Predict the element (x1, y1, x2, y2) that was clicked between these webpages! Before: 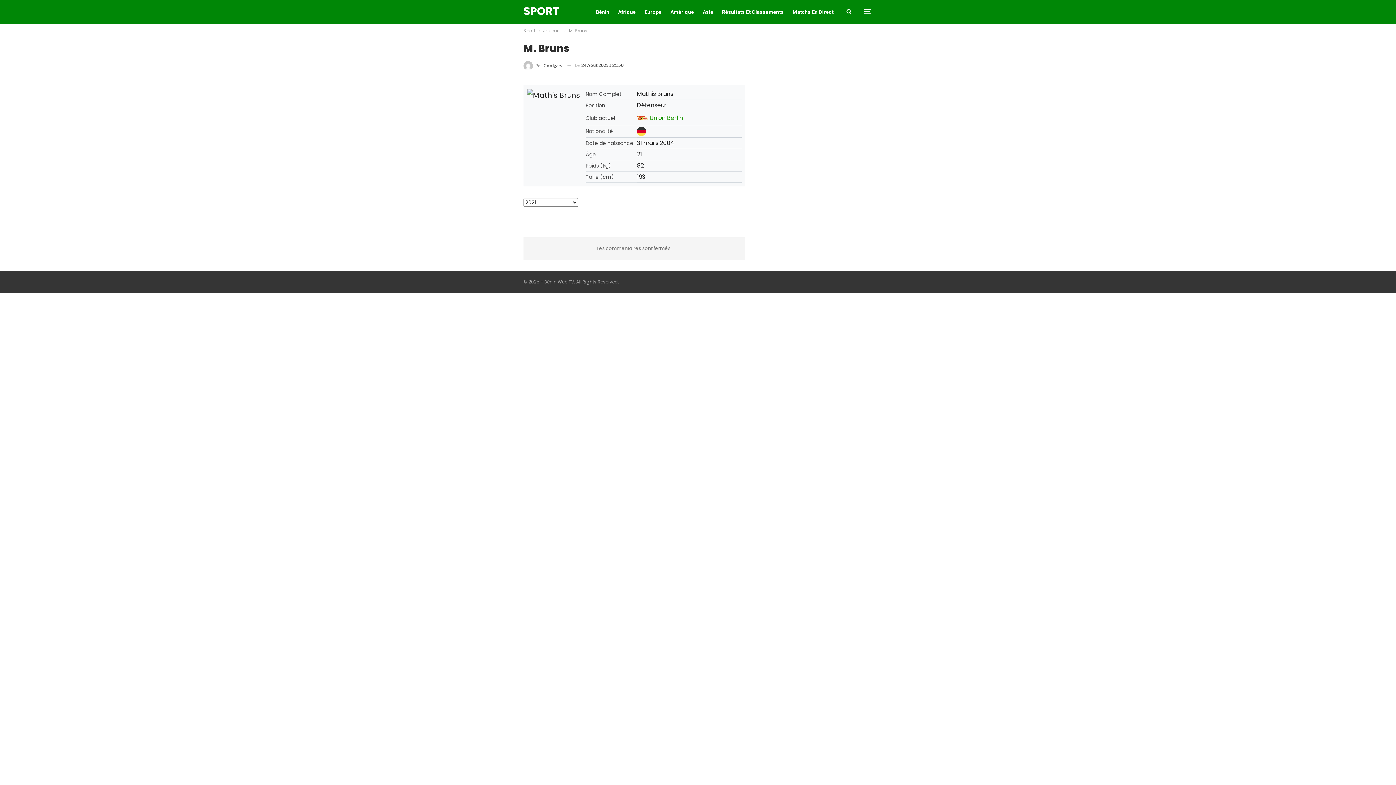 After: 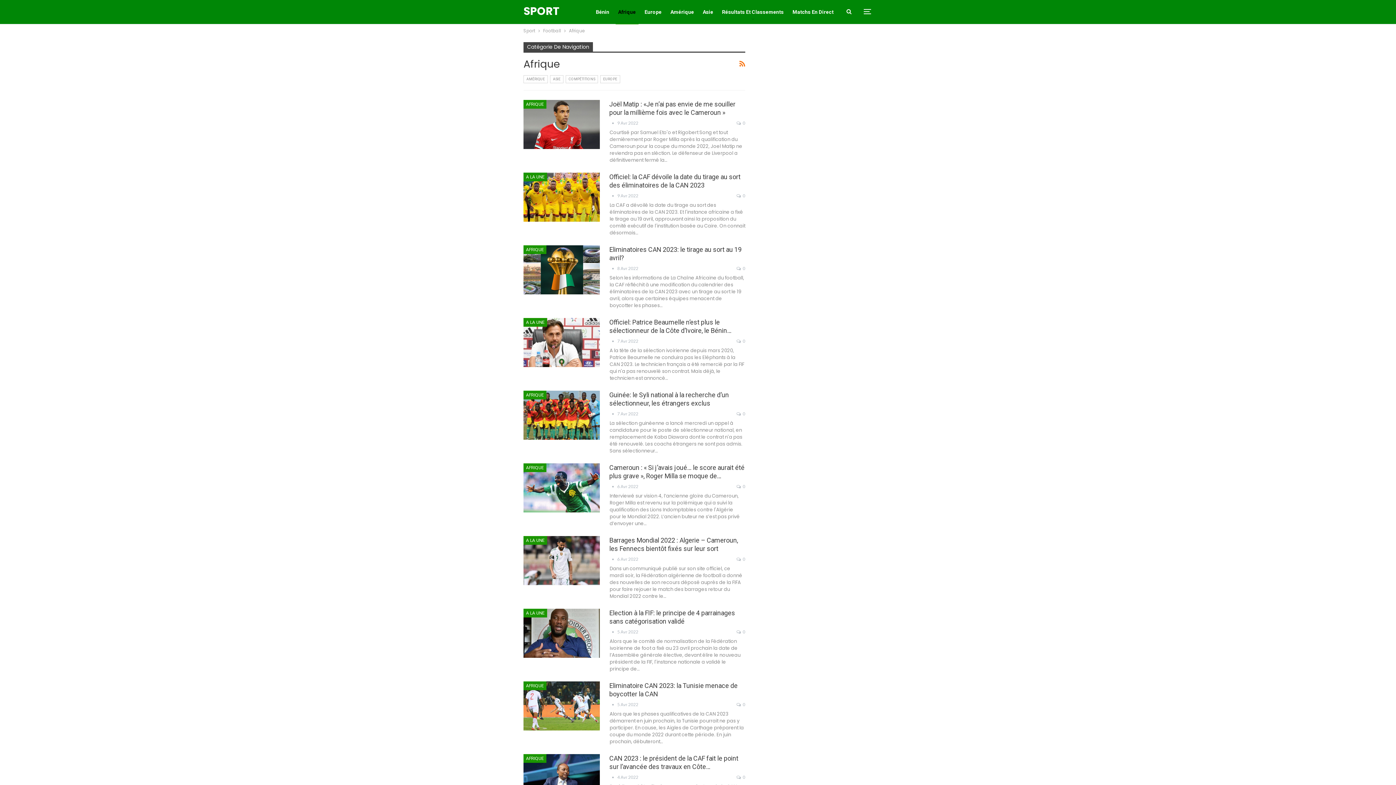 Action: label: Afrique bbox: (615, 0, 638, 24)